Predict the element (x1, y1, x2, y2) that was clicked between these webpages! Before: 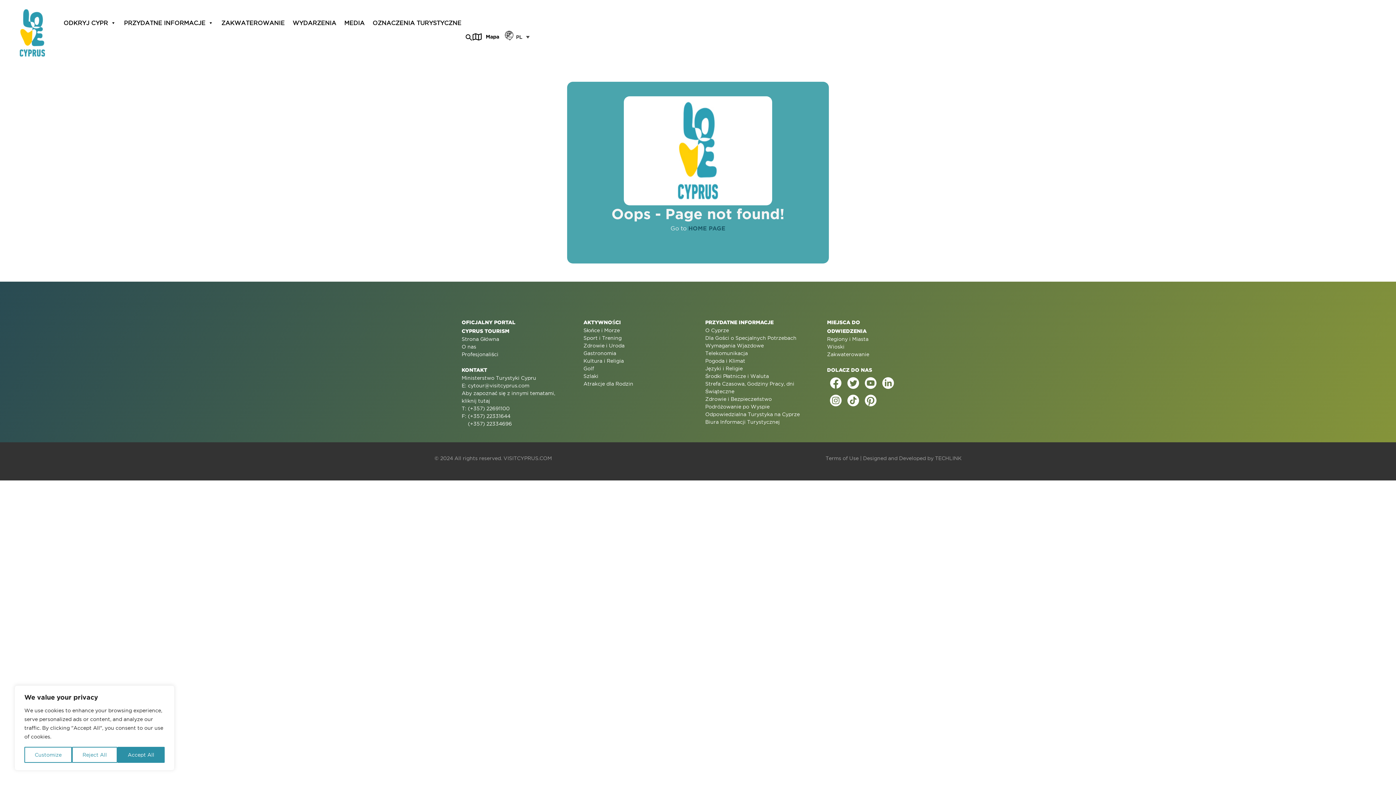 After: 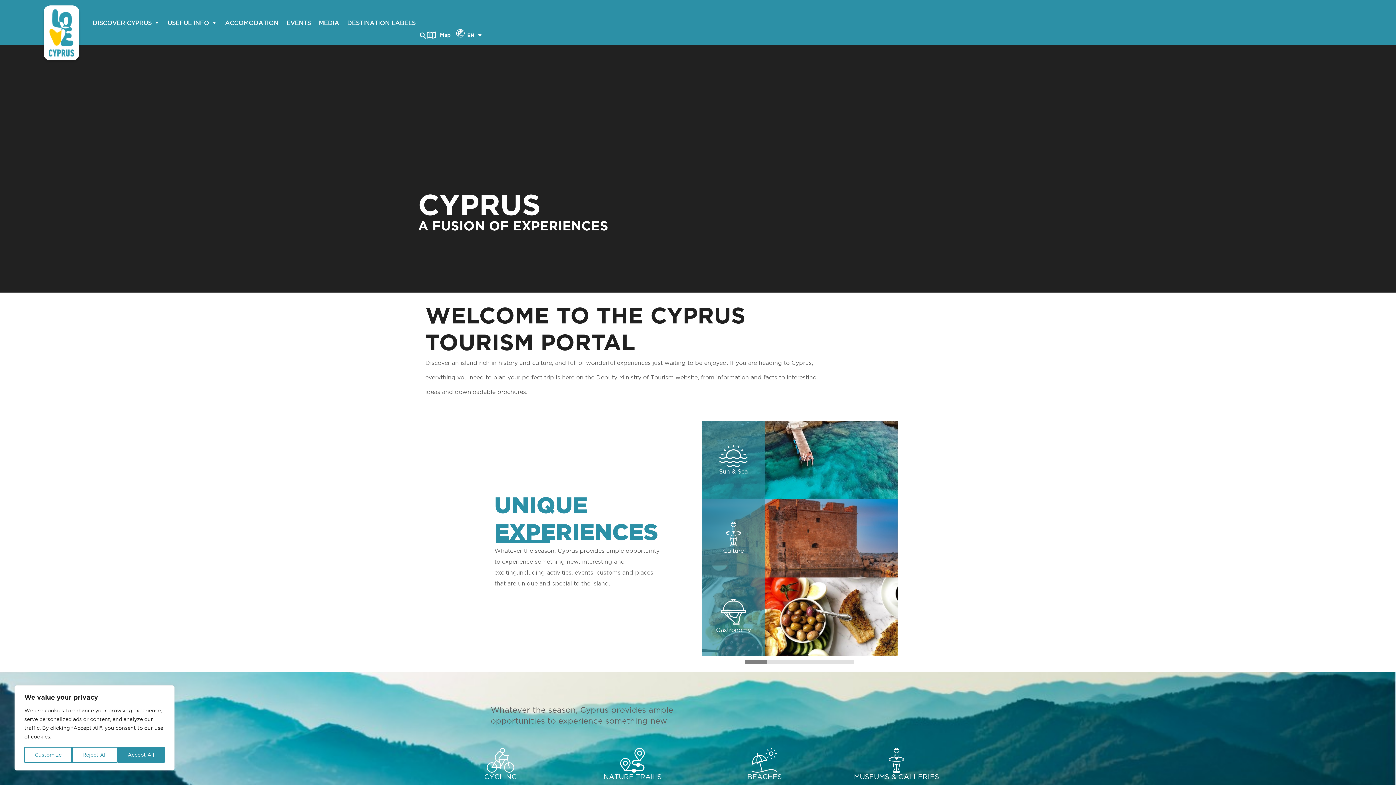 Action: bbox: (14, 5, 59, 60)